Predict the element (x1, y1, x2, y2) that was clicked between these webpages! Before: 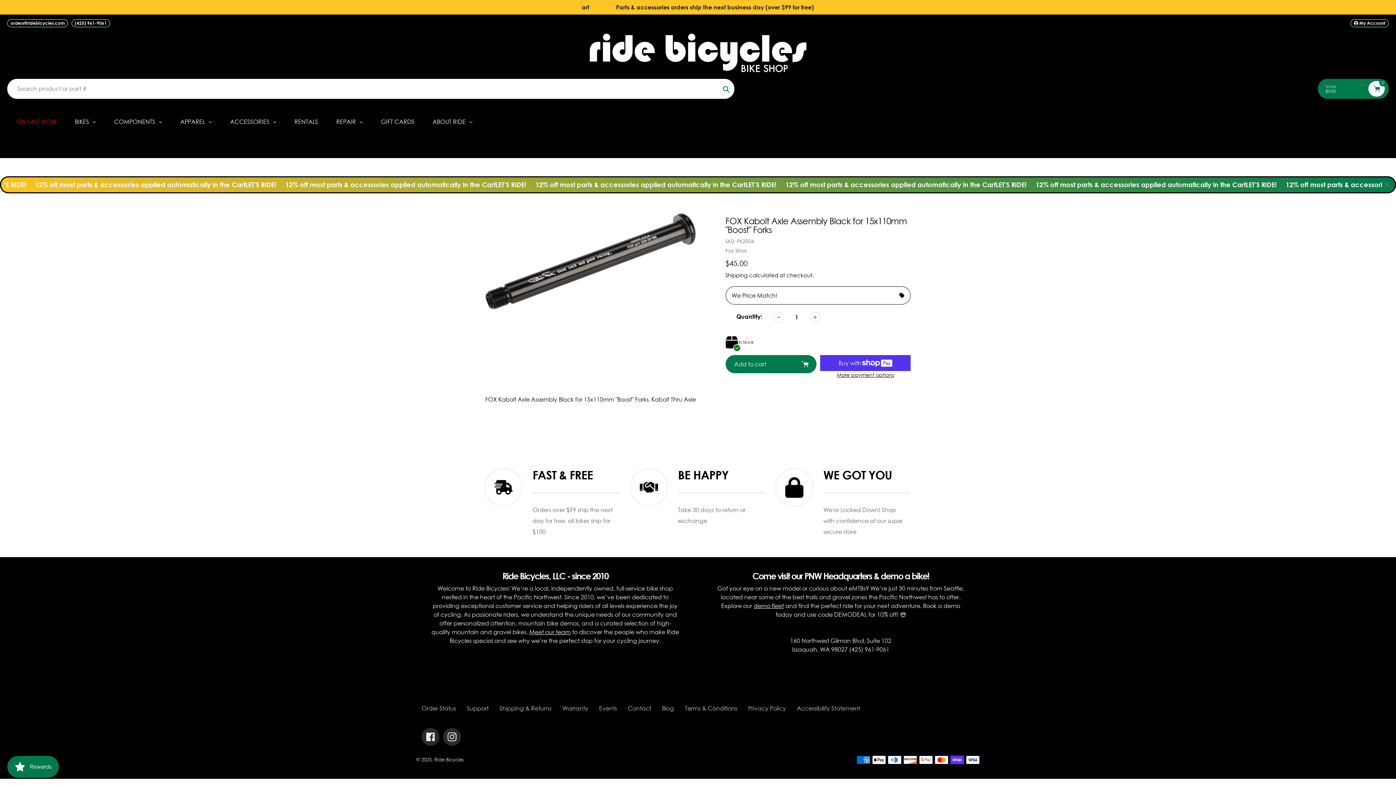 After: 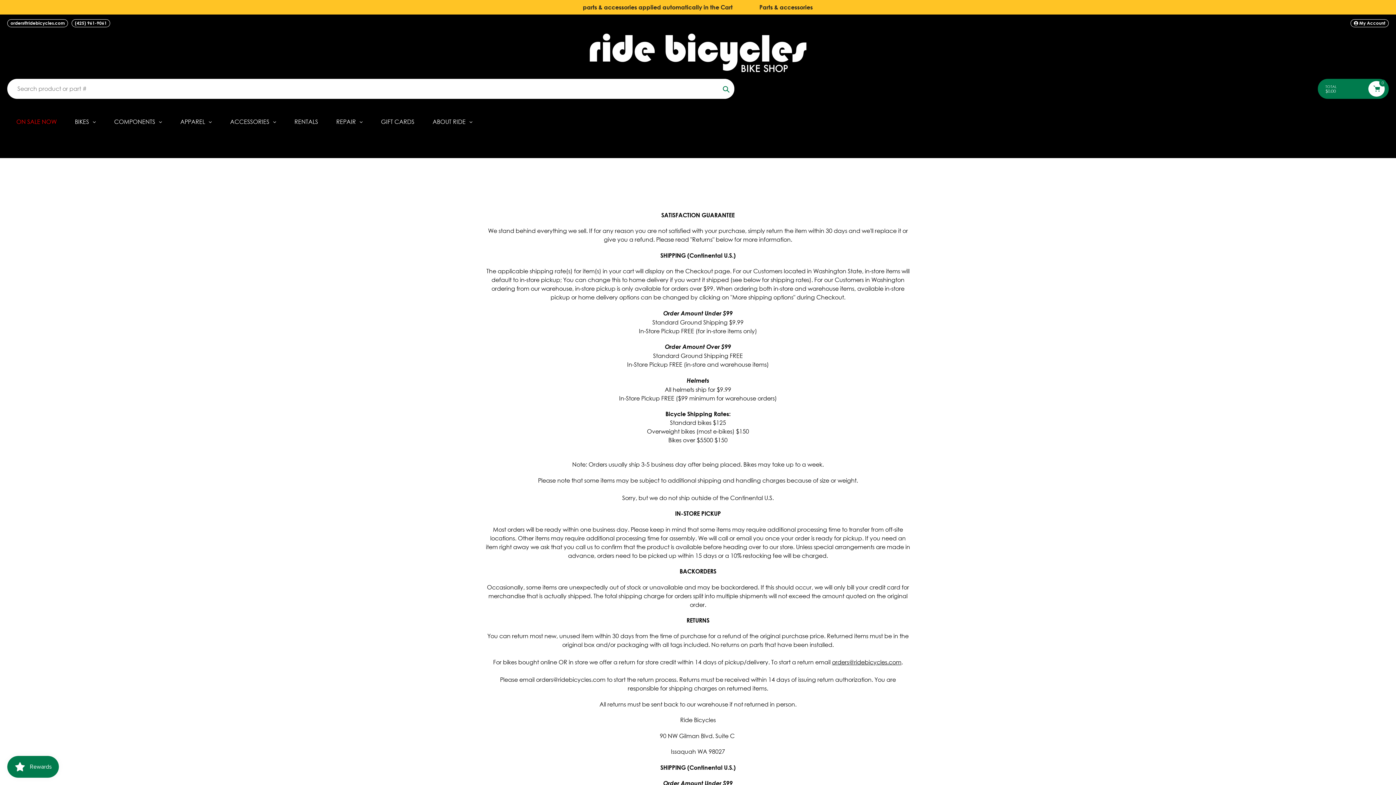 Action: bbox: (485, 469, 619, 537) label: FAST & FREE

Orders over $99 ship the next day for free, all bikes ship for $100